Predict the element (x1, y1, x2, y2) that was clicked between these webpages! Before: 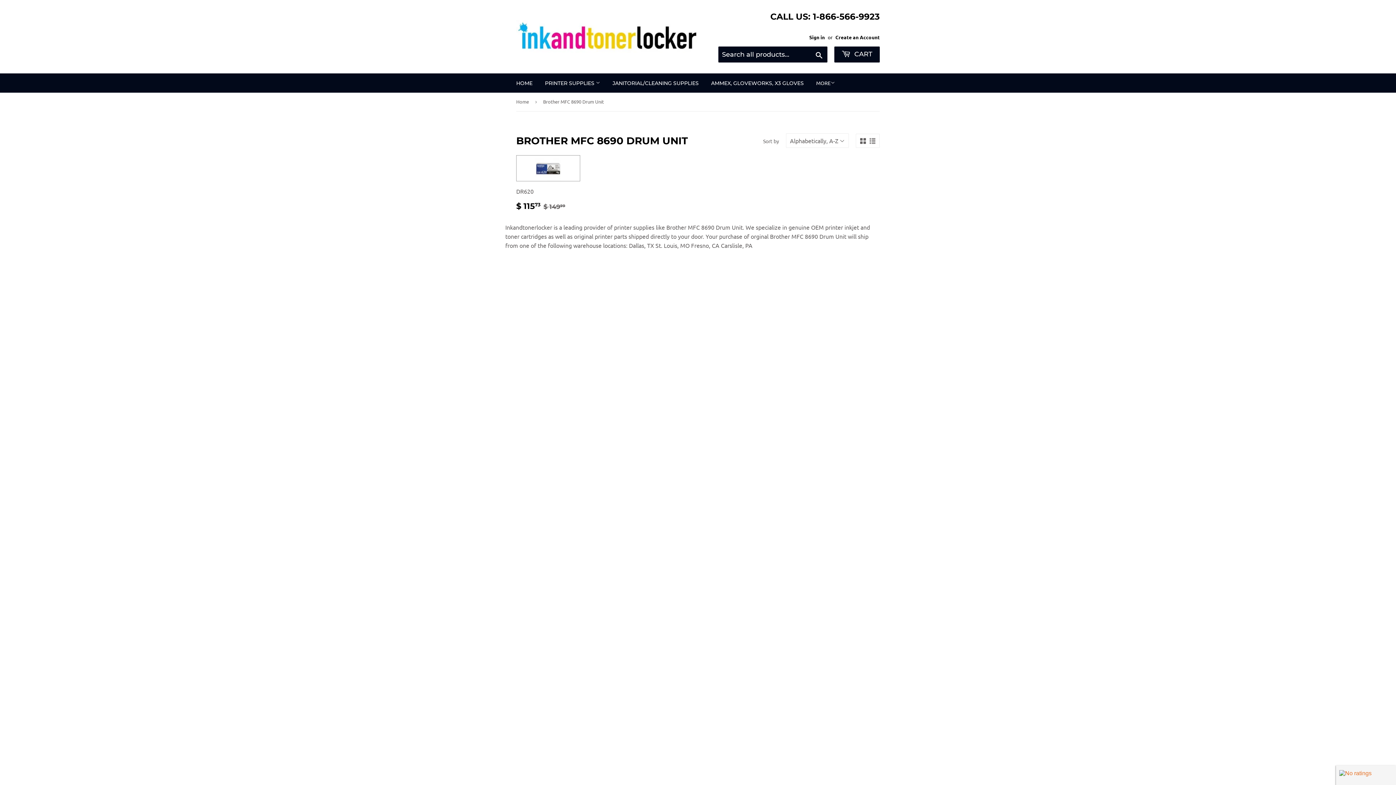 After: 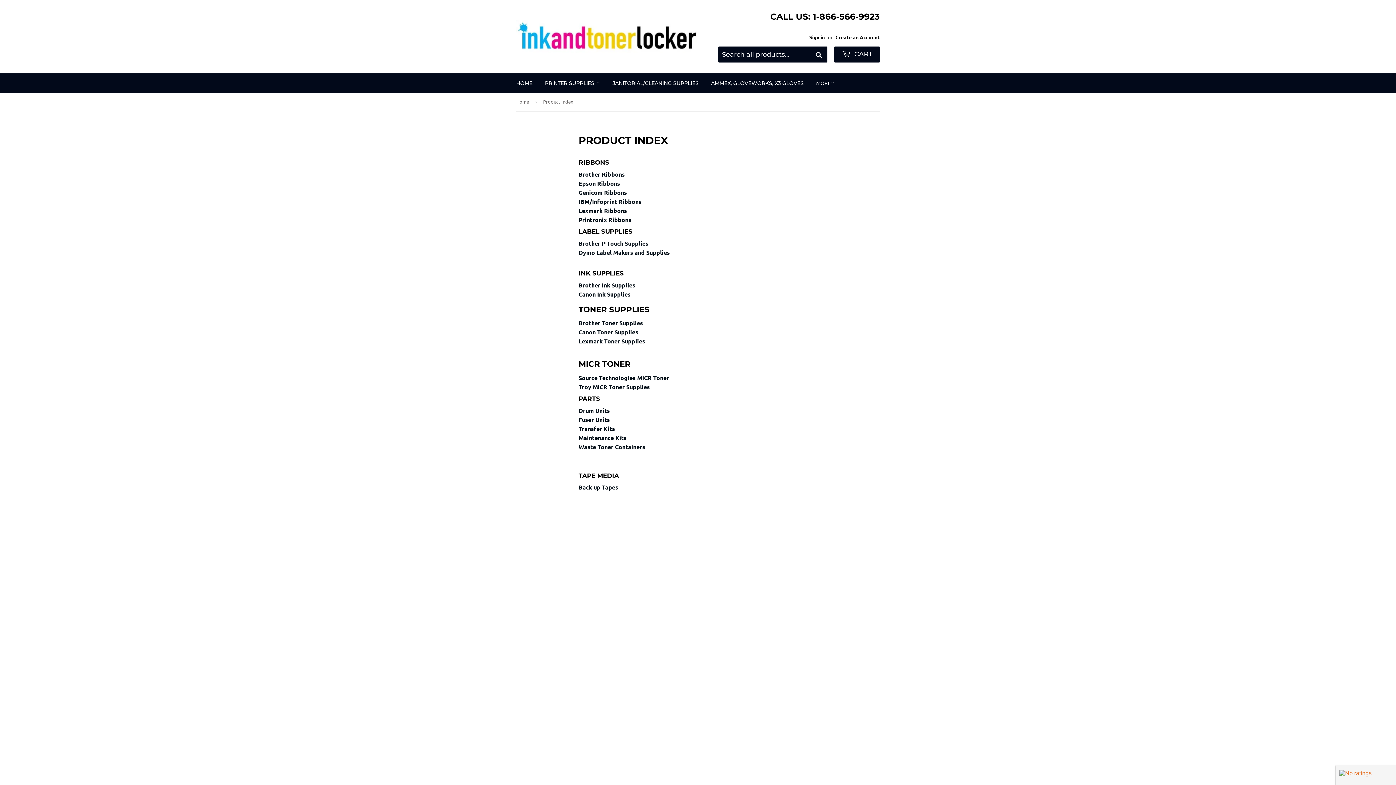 Action: label: PRINTER SUPPLIES  bbox: (539, 73, 605, 92)